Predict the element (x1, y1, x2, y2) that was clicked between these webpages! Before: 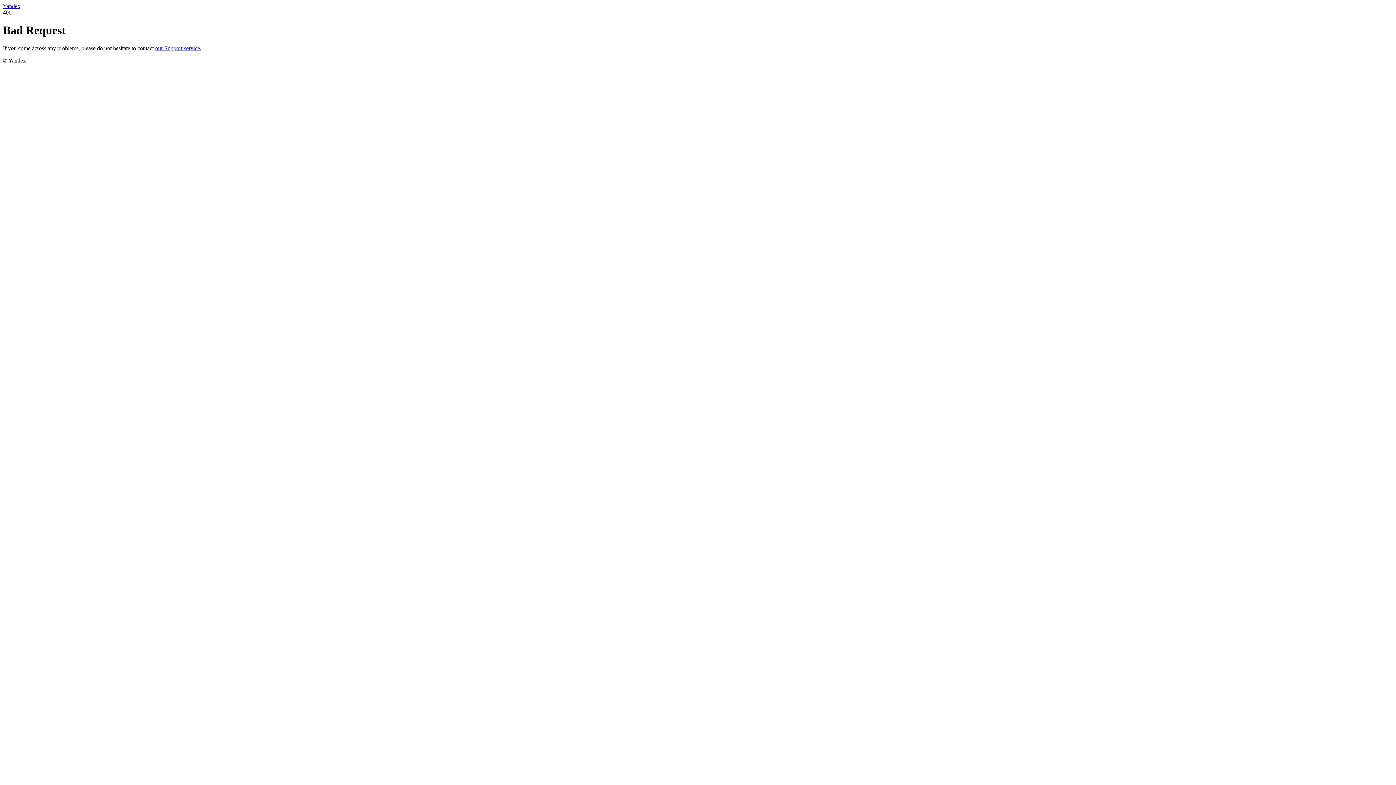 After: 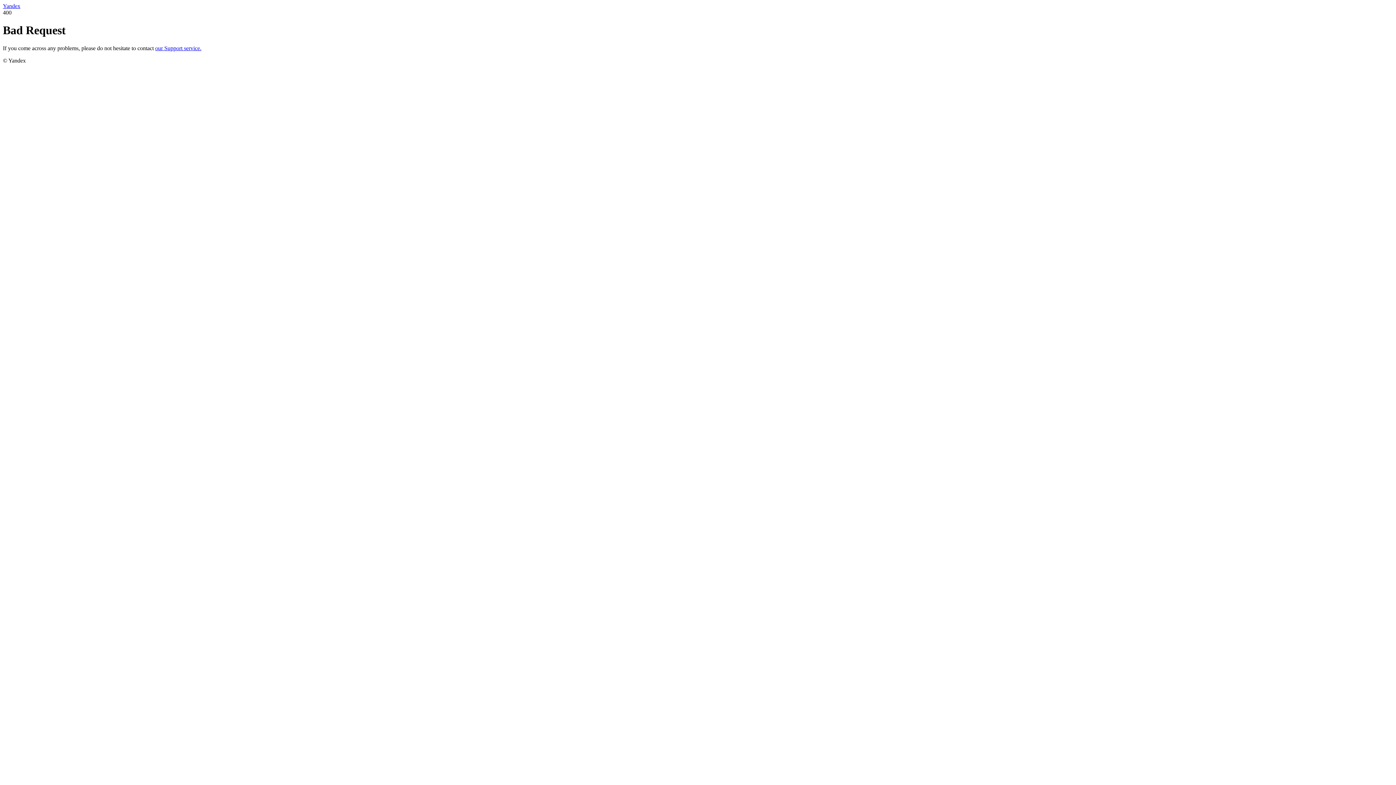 Action: label: our Support service. bbox: (155, 45, 201, 51)